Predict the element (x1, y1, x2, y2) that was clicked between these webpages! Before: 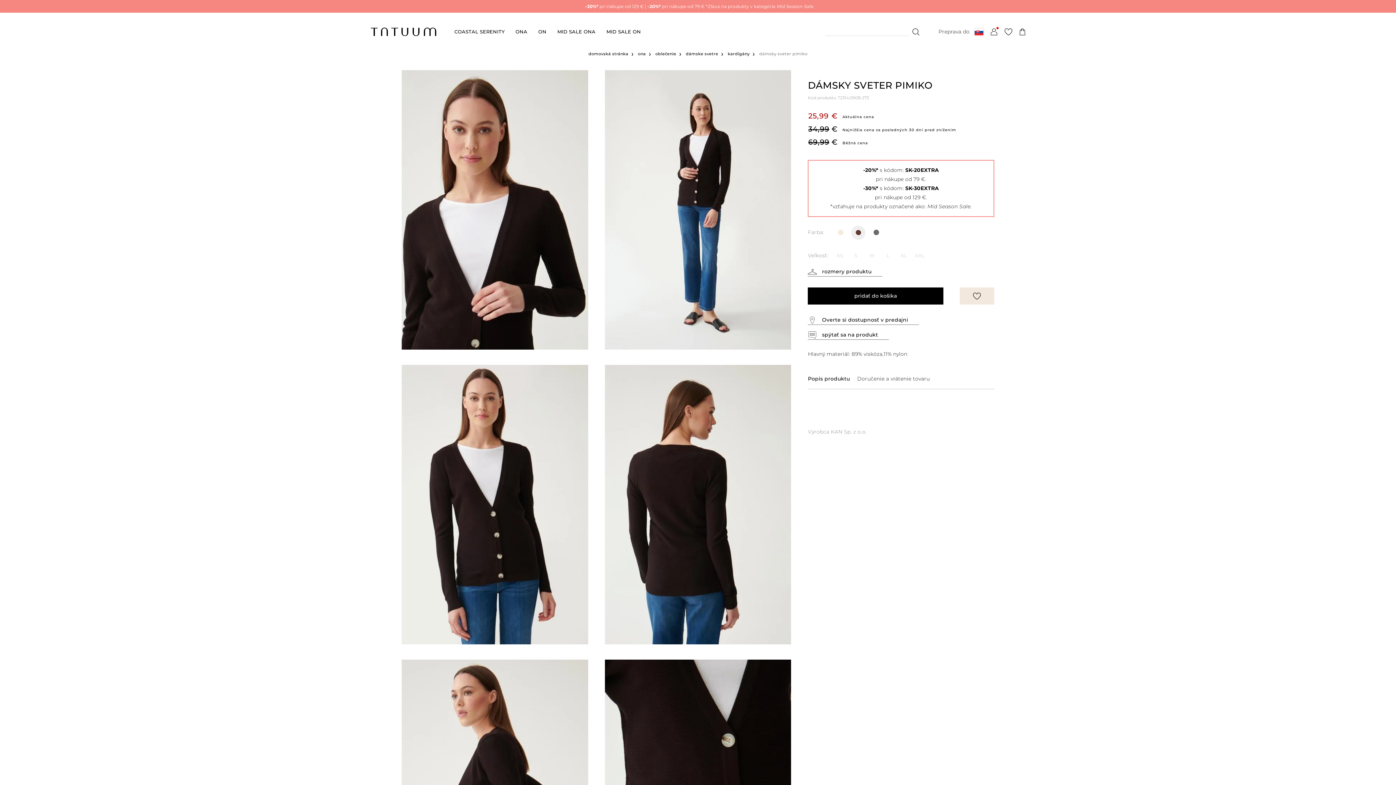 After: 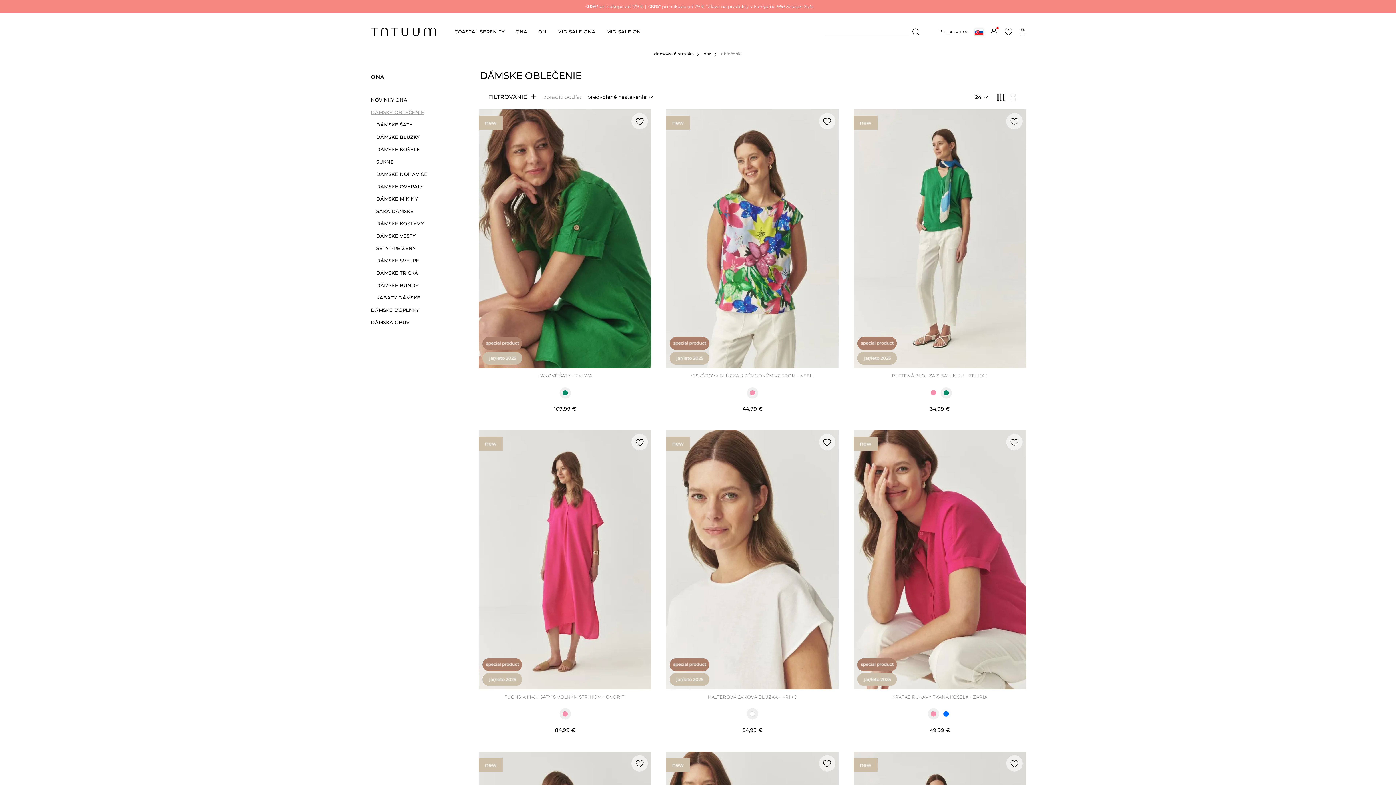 Action: bbox: (655, 51, 676, 56) label: oblečenie